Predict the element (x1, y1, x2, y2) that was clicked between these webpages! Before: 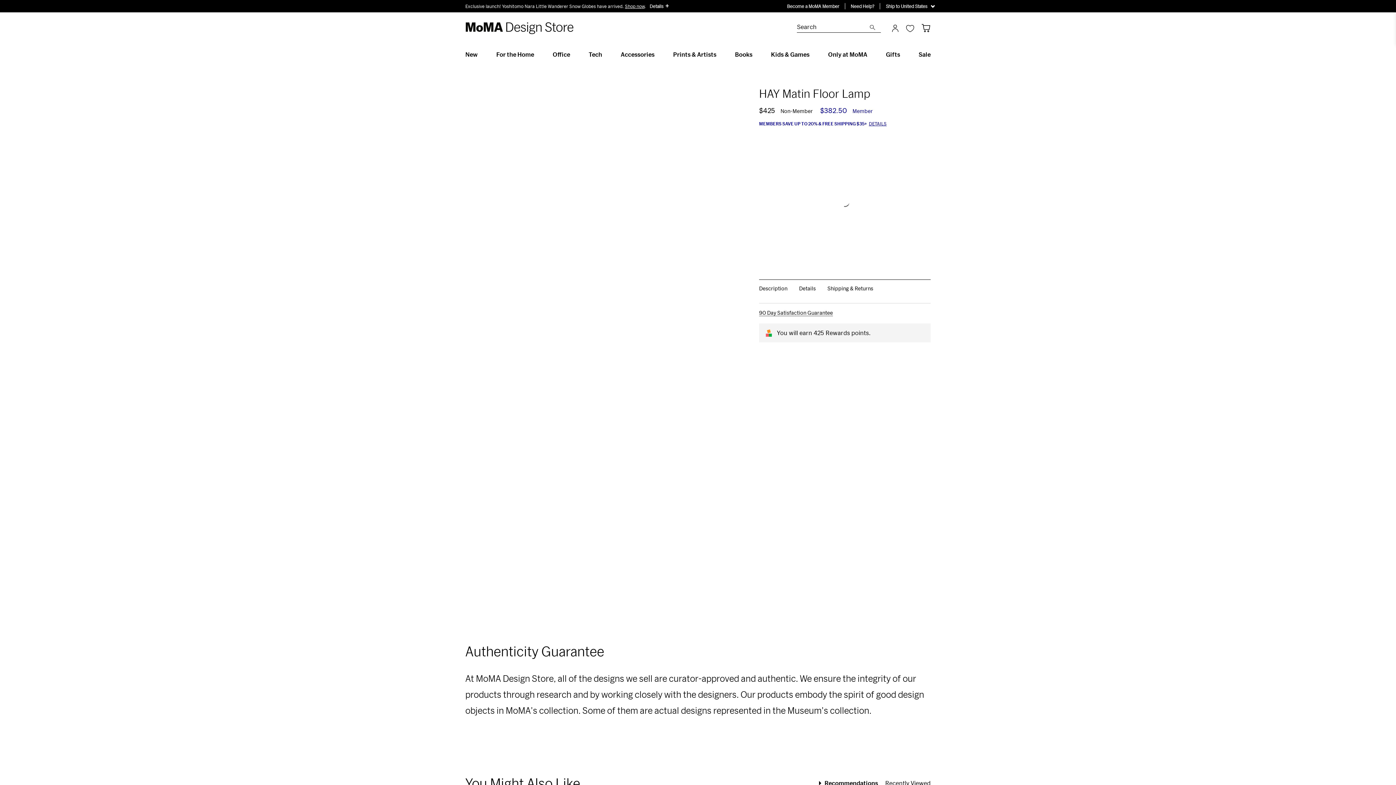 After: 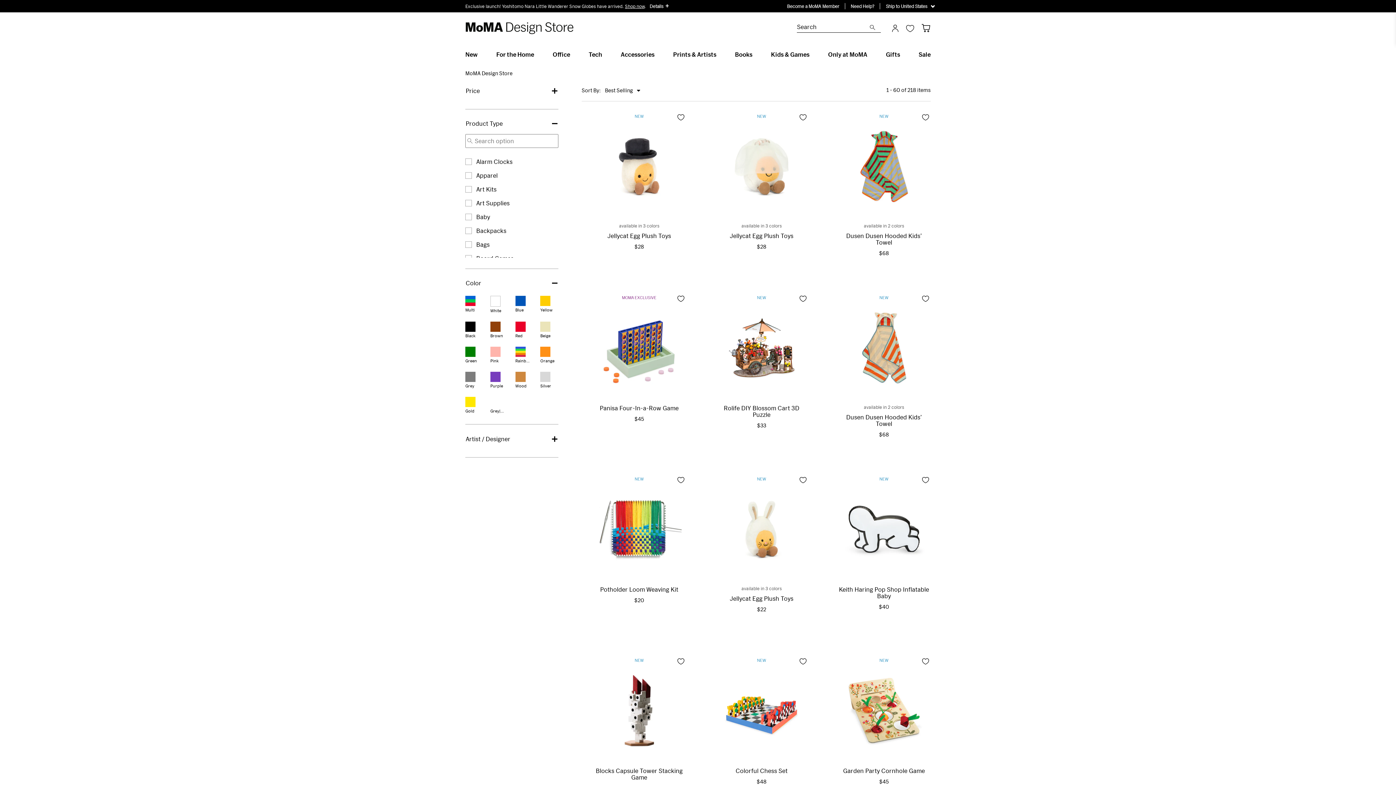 Action: label: Kids & Games bbox: (771, 50, 809, 57)